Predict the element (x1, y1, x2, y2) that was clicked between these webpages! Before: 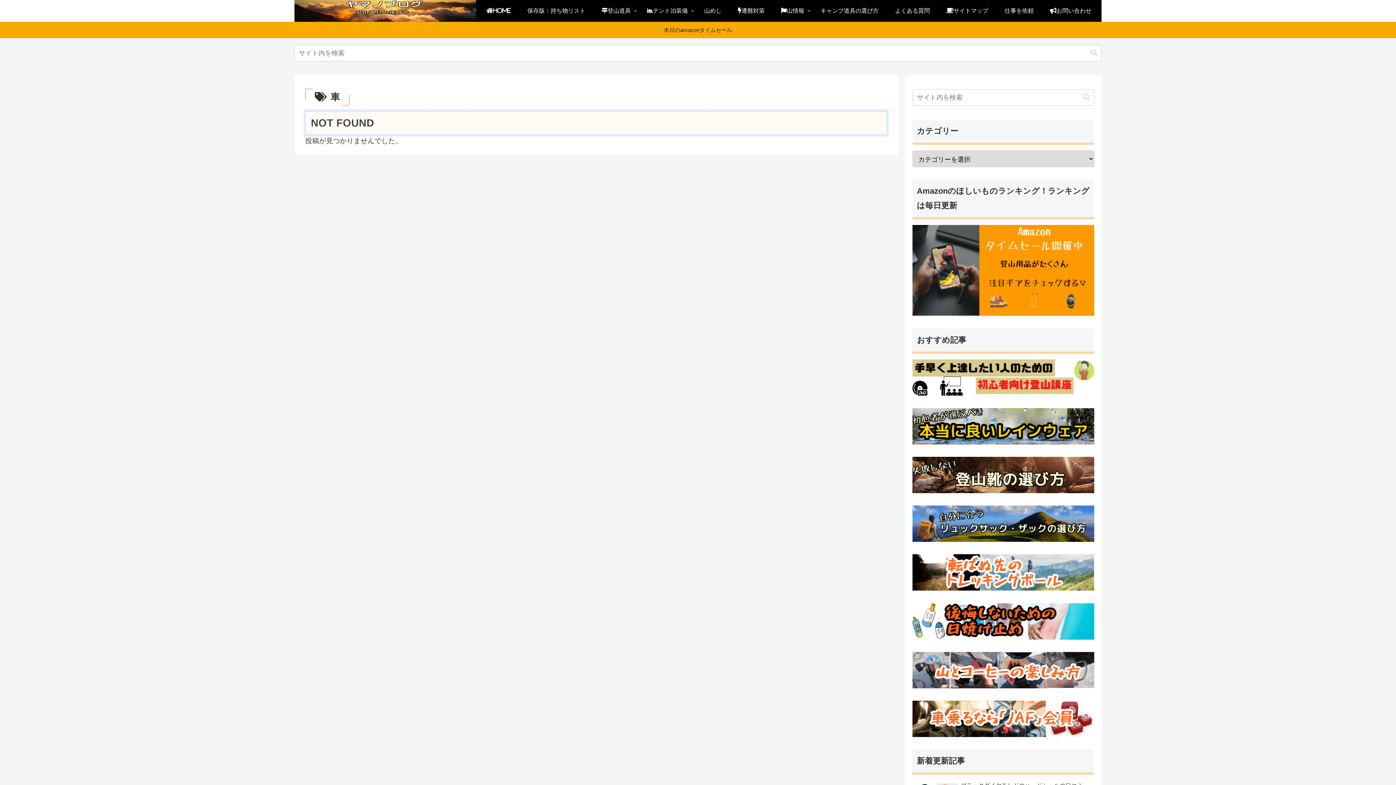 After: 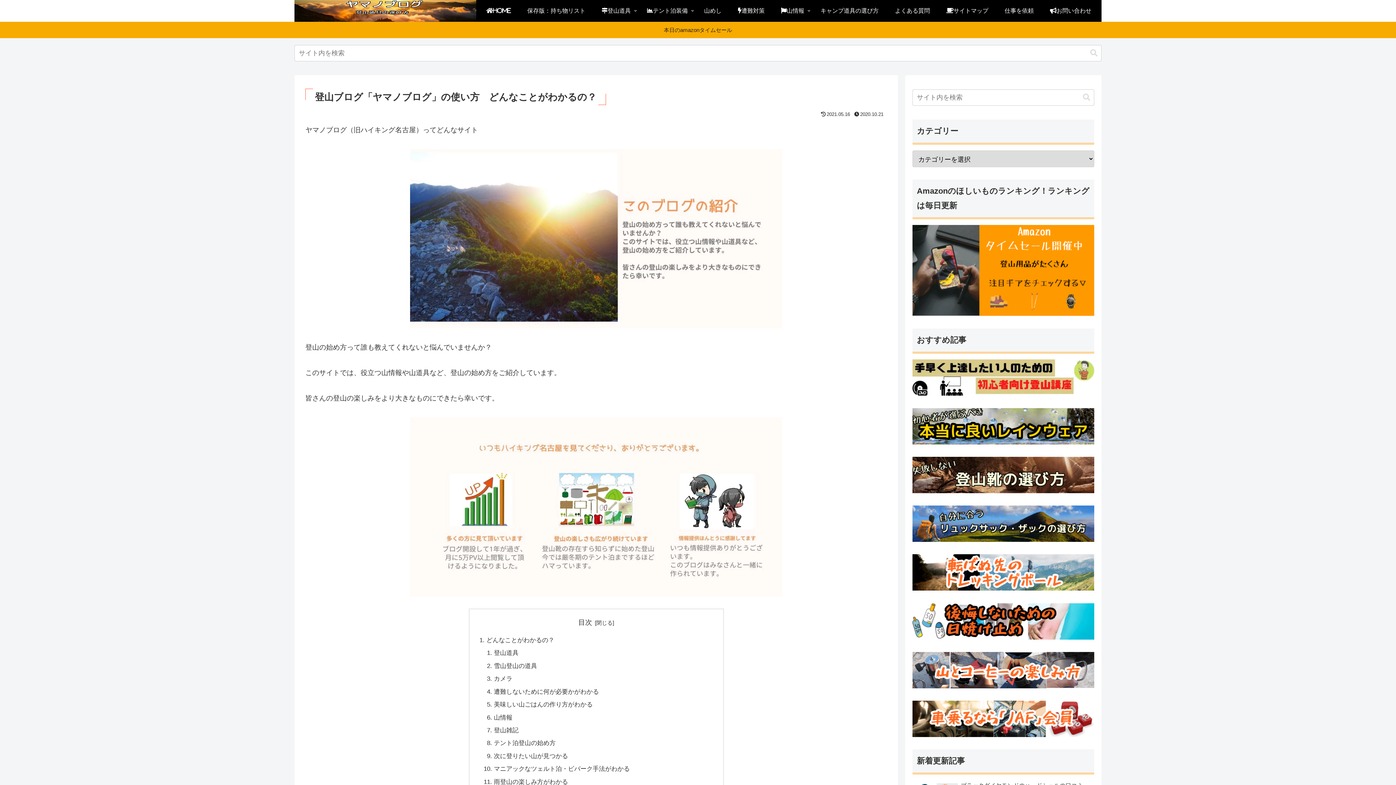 Action: label: サイトマップ bbox: (938, 0, 996, 21)